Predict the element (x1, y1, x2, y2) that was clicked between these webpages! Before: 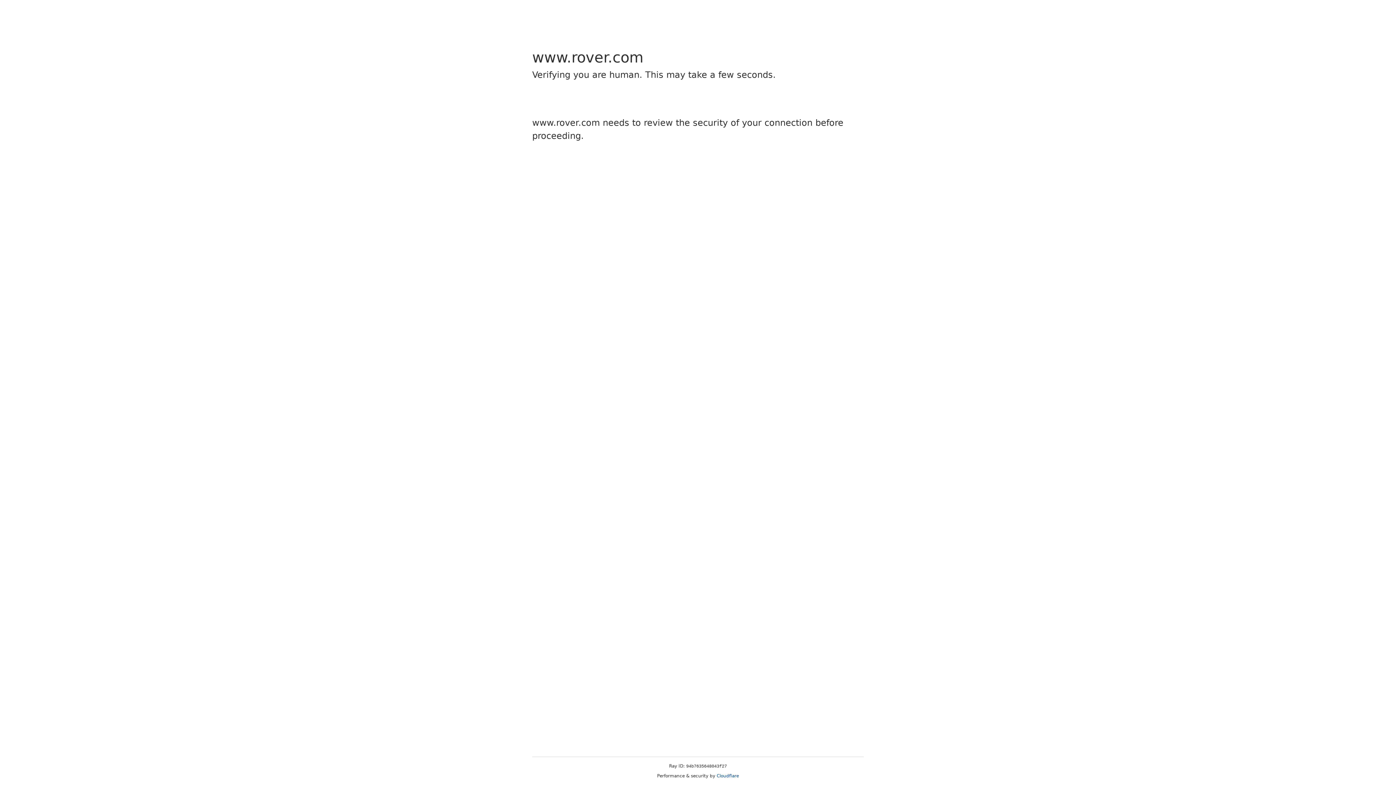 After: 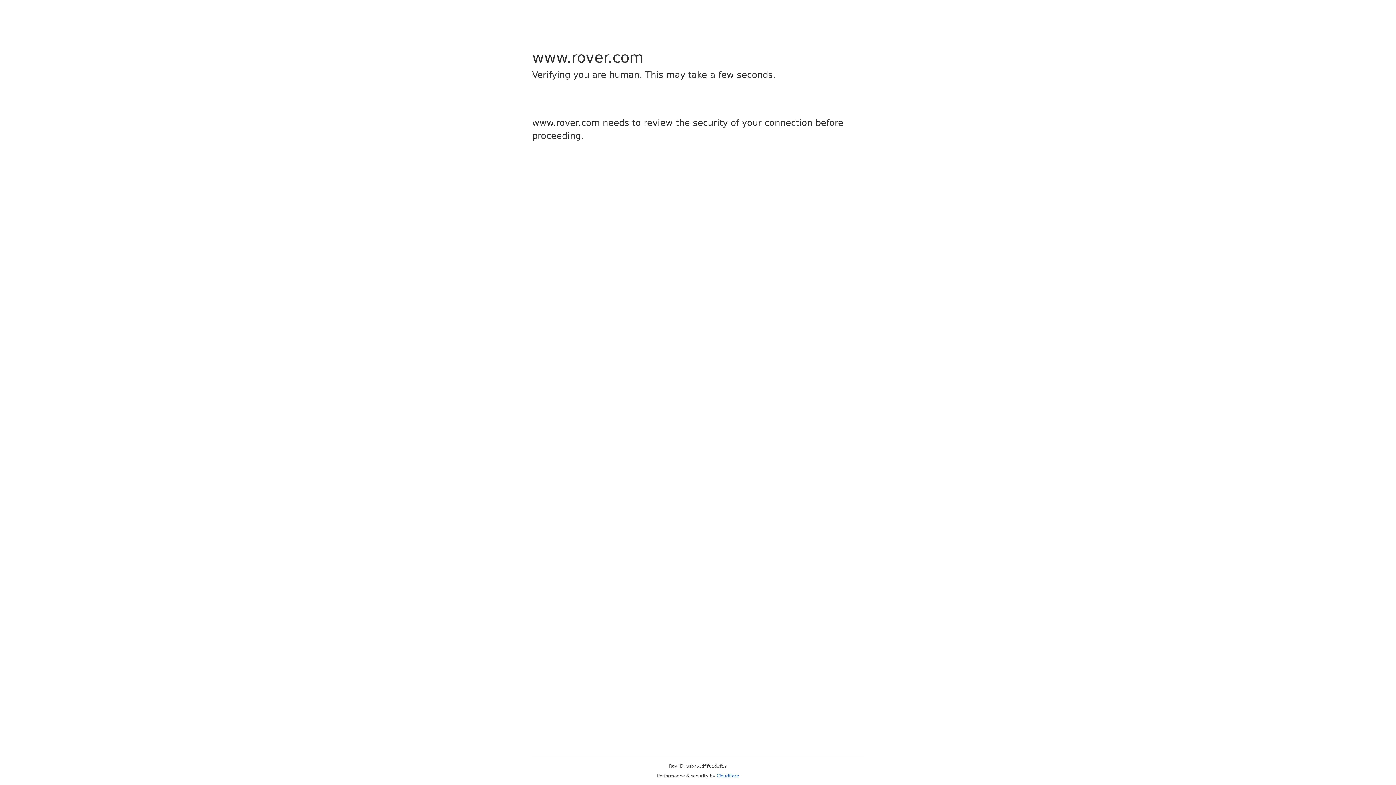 Action: bbox: (716, 773, 739, 778) label: Cloudflare